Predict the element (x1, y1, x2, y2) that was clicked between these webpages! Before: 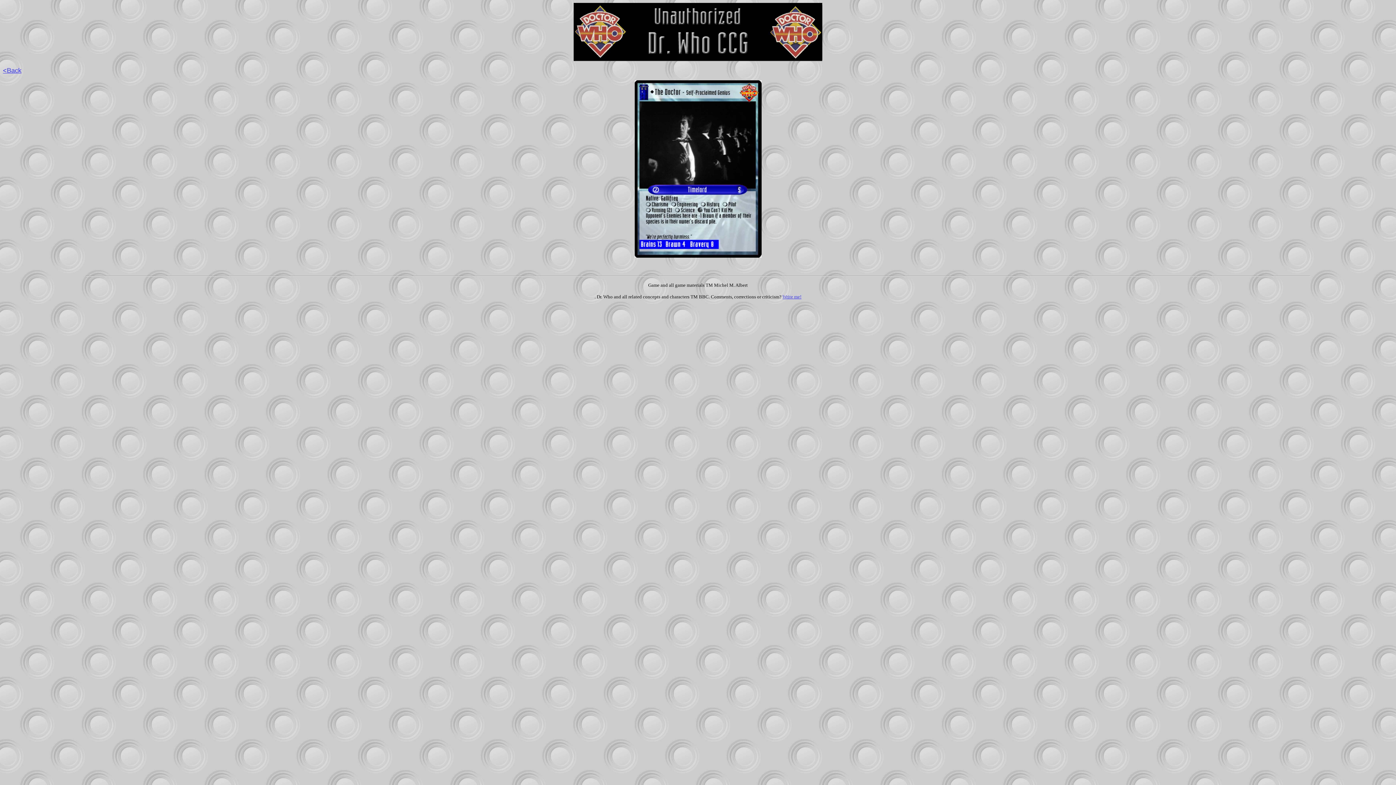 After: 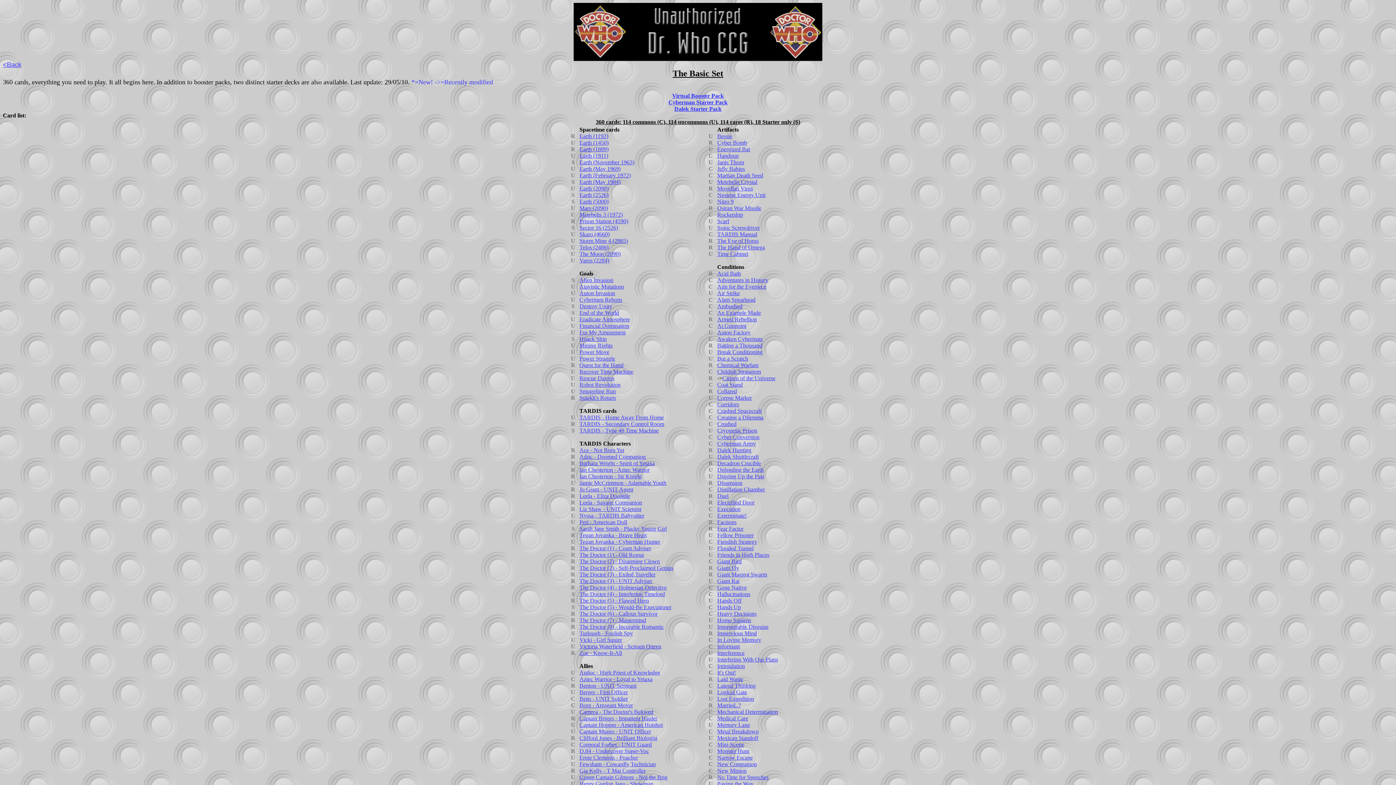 Action: bbox: (2, 66, 21, 74) label: <Back